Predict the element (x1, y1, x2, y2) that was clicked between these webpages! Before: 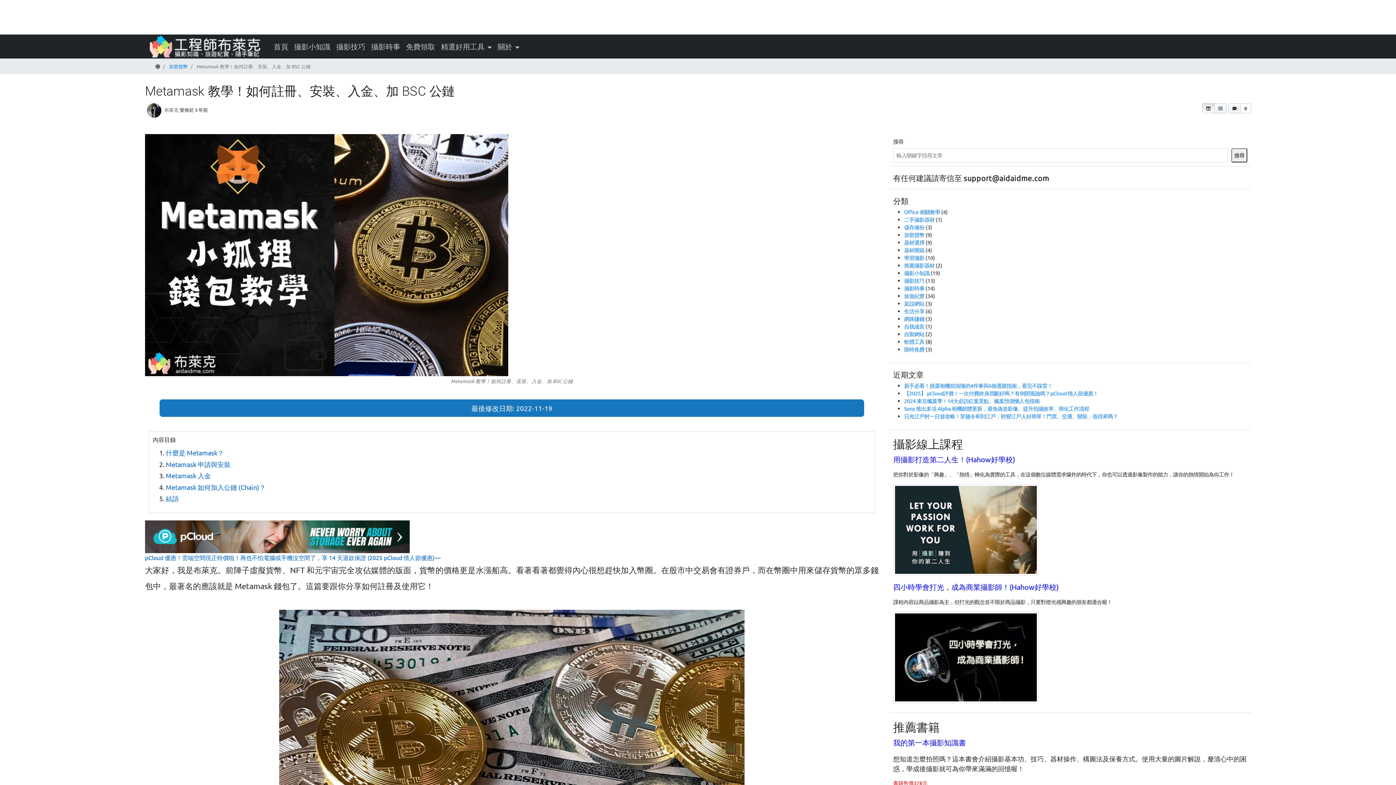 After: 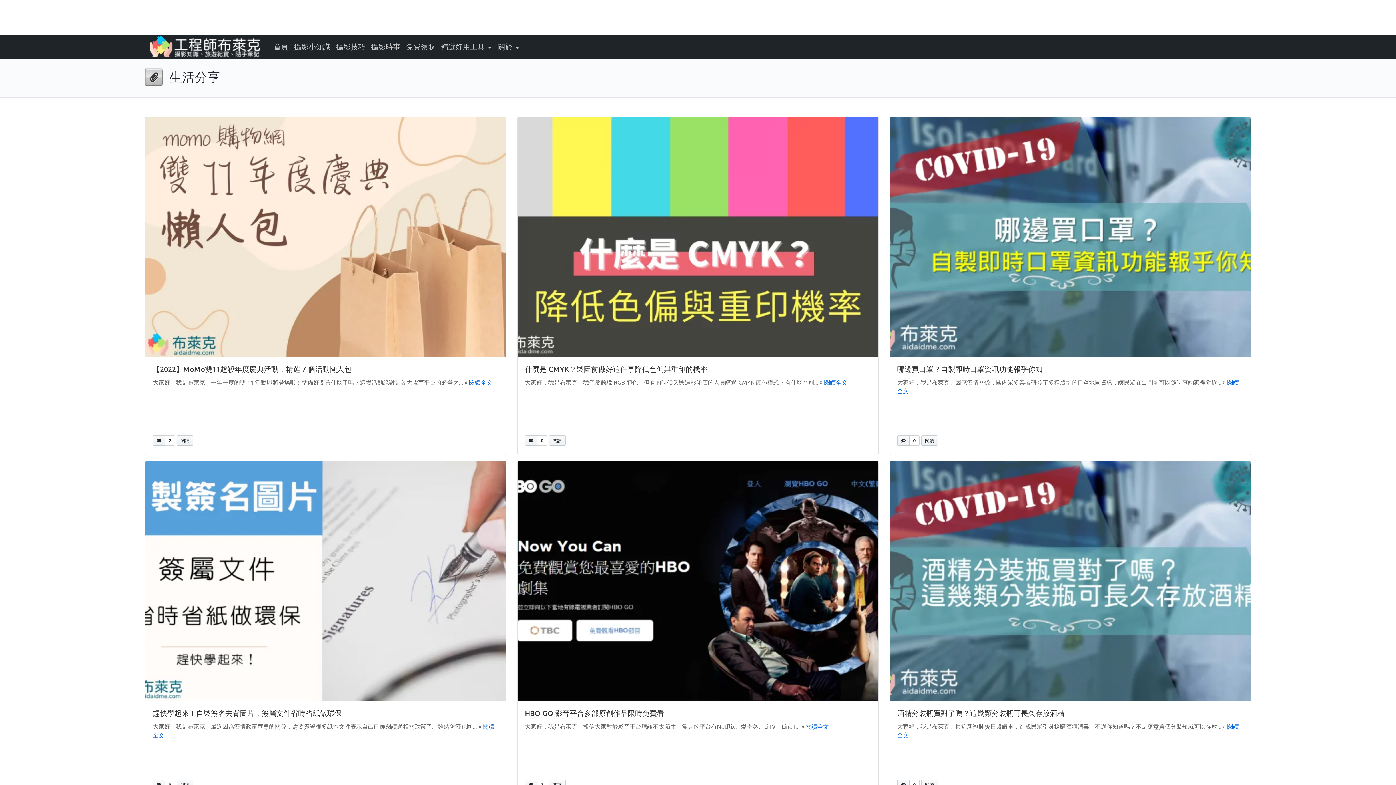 Action: bbox: (904, 308, 924, 314) label: 生活分享